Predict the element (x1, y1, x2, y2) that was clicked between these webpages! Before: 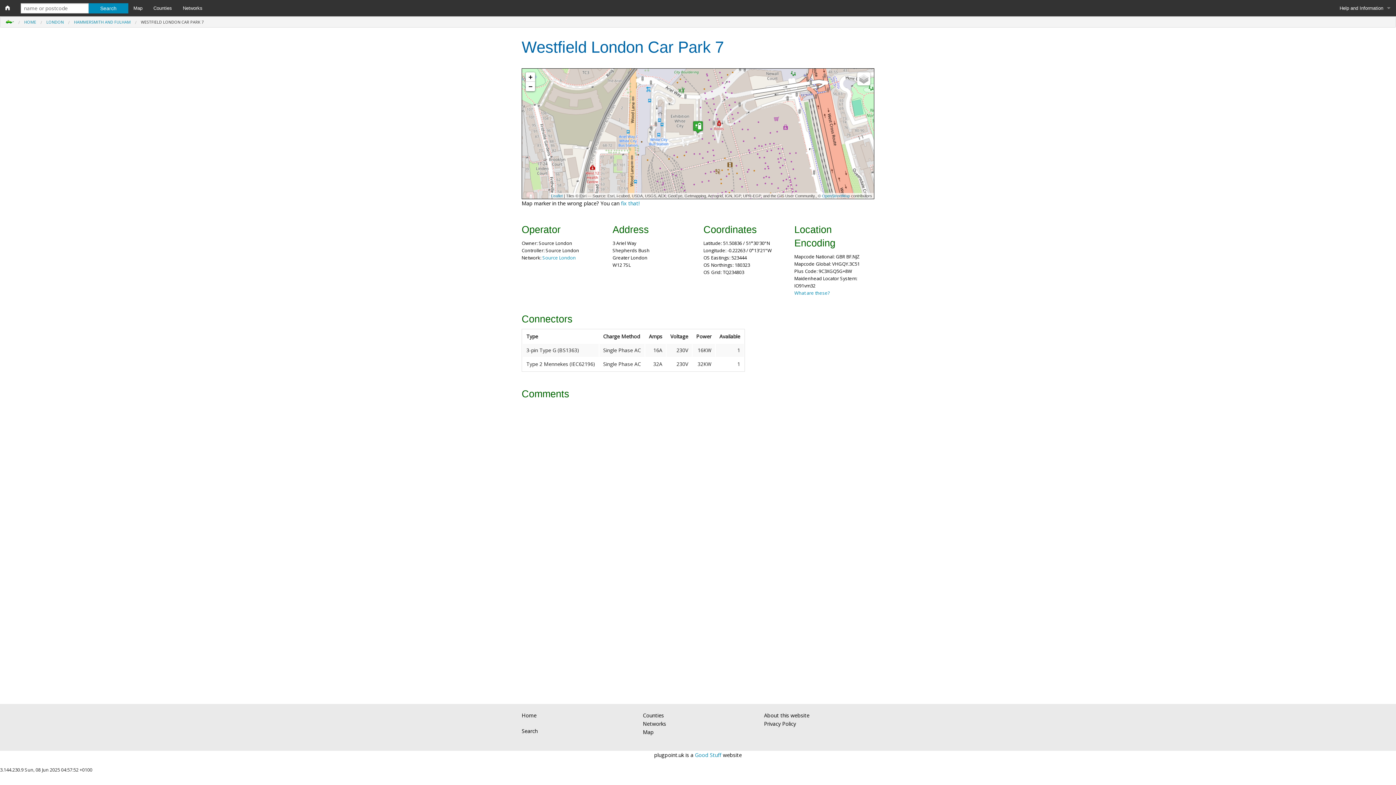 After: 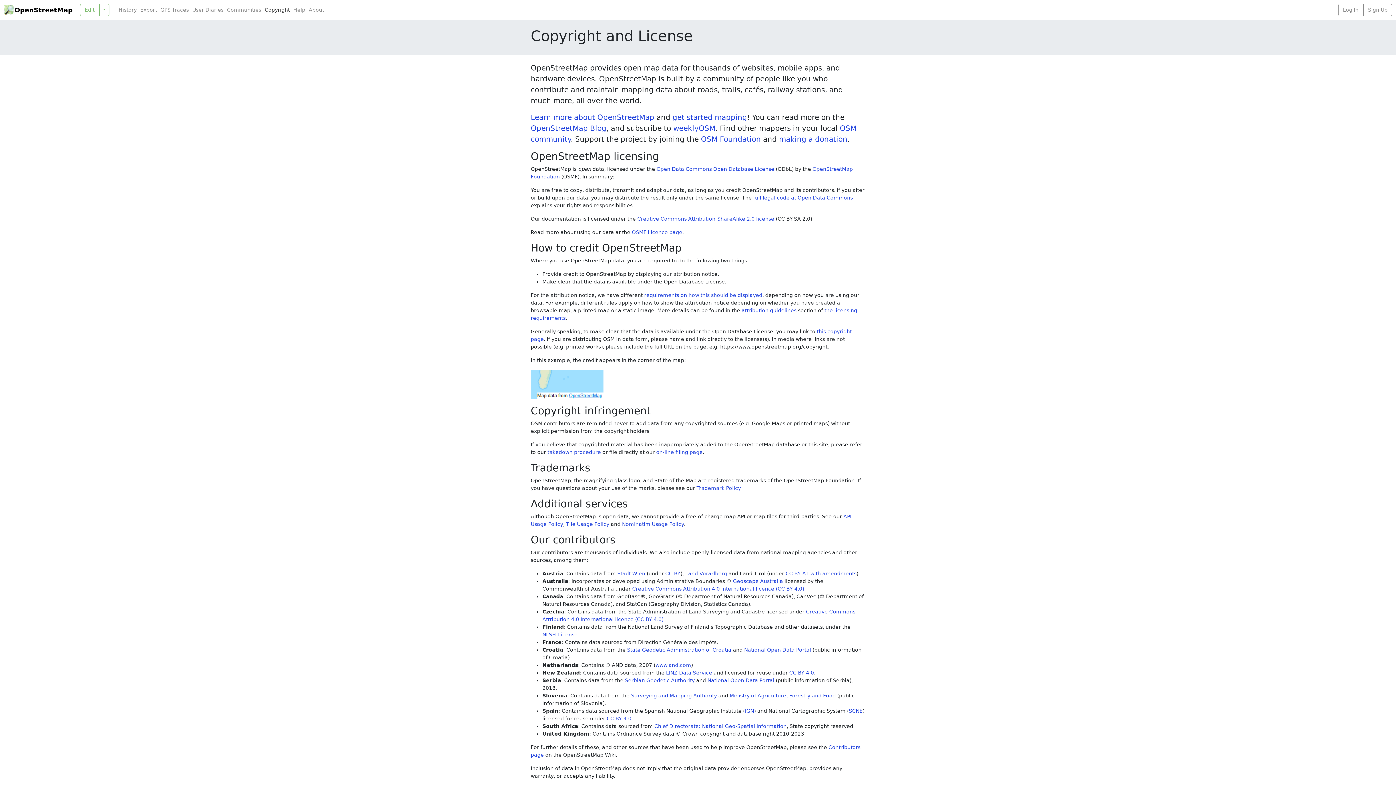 Action: label: OpenStreetMap bbox: (822, 193, 850, 198)